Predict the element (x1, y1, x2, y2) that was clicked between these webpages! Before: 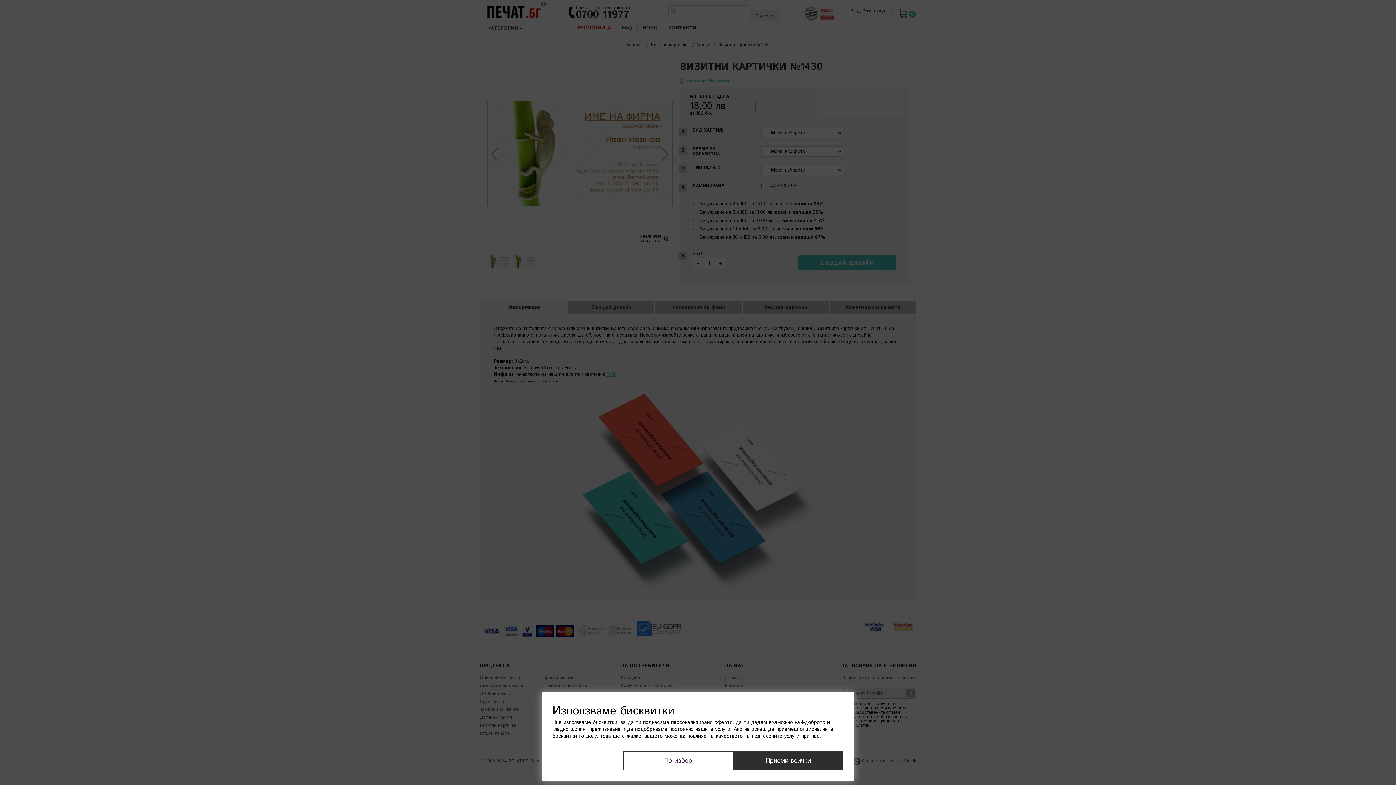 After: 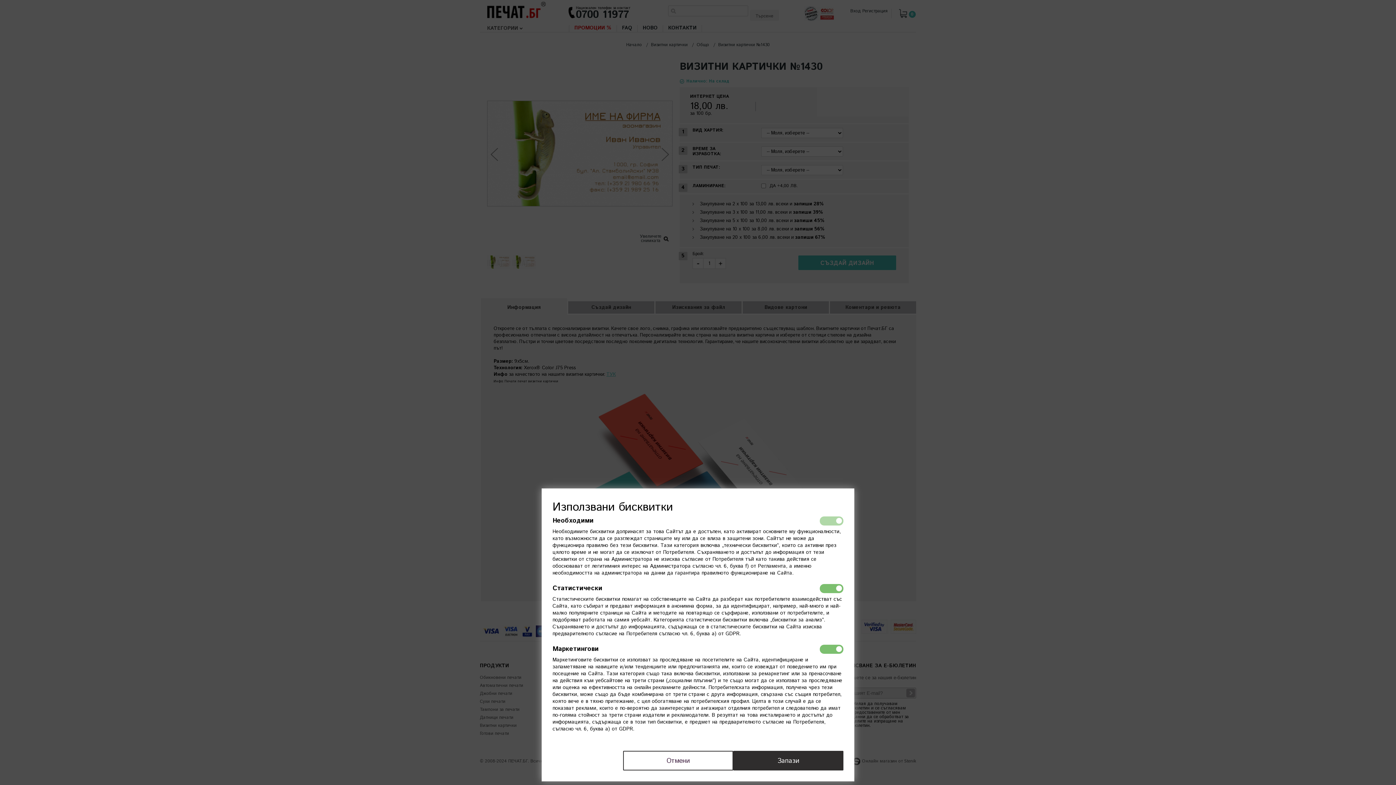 Action: bbox: (623, 751, 733, 770) label: По избор